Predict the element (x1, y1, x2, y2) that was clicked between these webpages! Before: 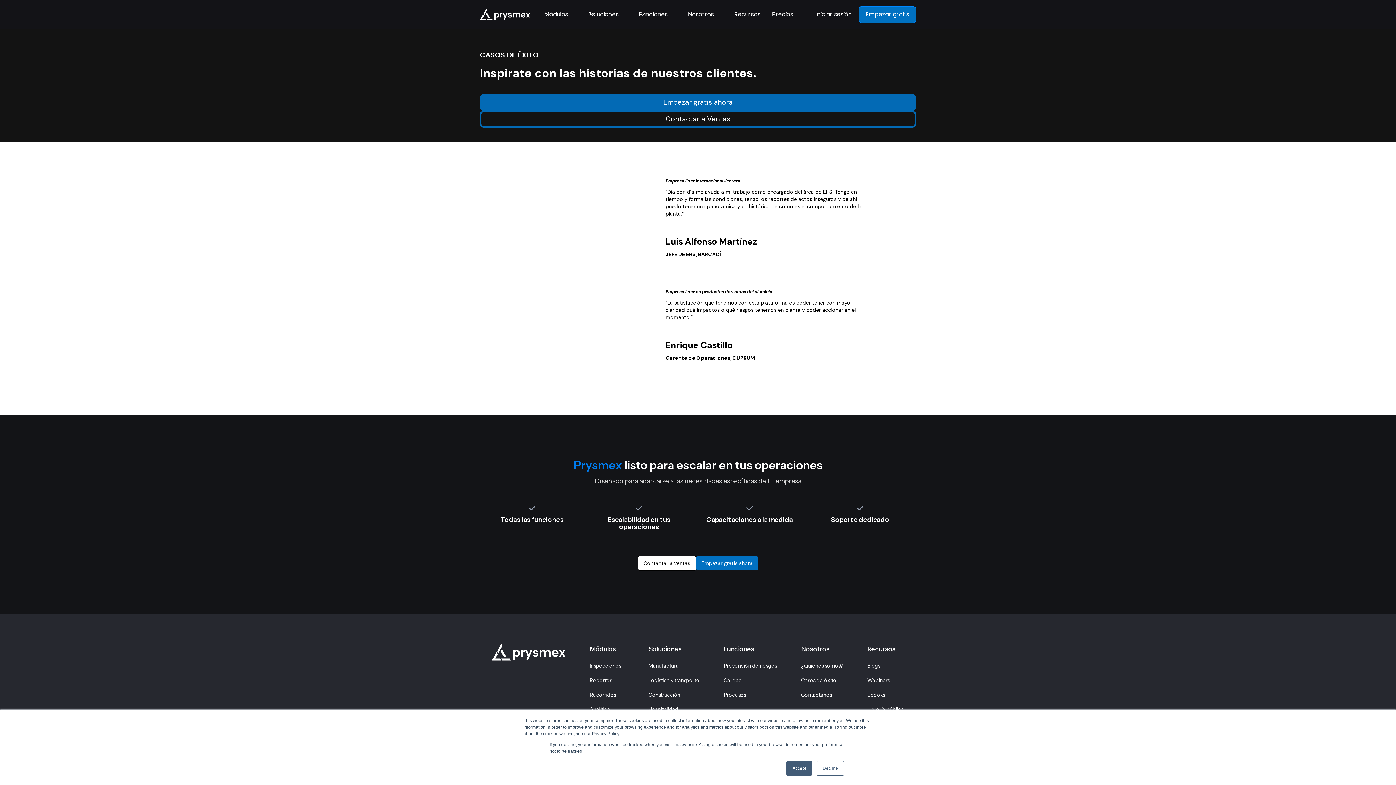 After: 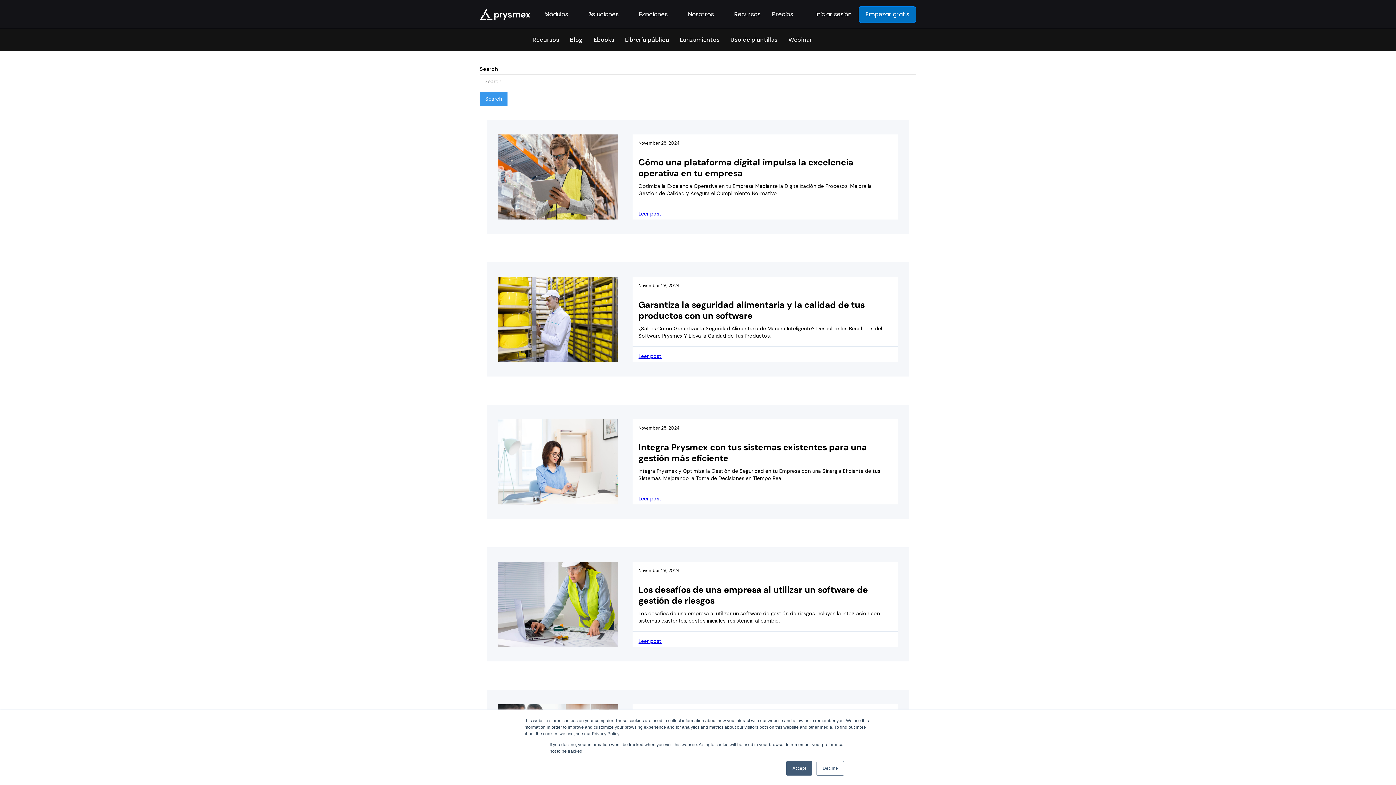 Action: label: Blogs bbox: (867, 662, 880, 669)